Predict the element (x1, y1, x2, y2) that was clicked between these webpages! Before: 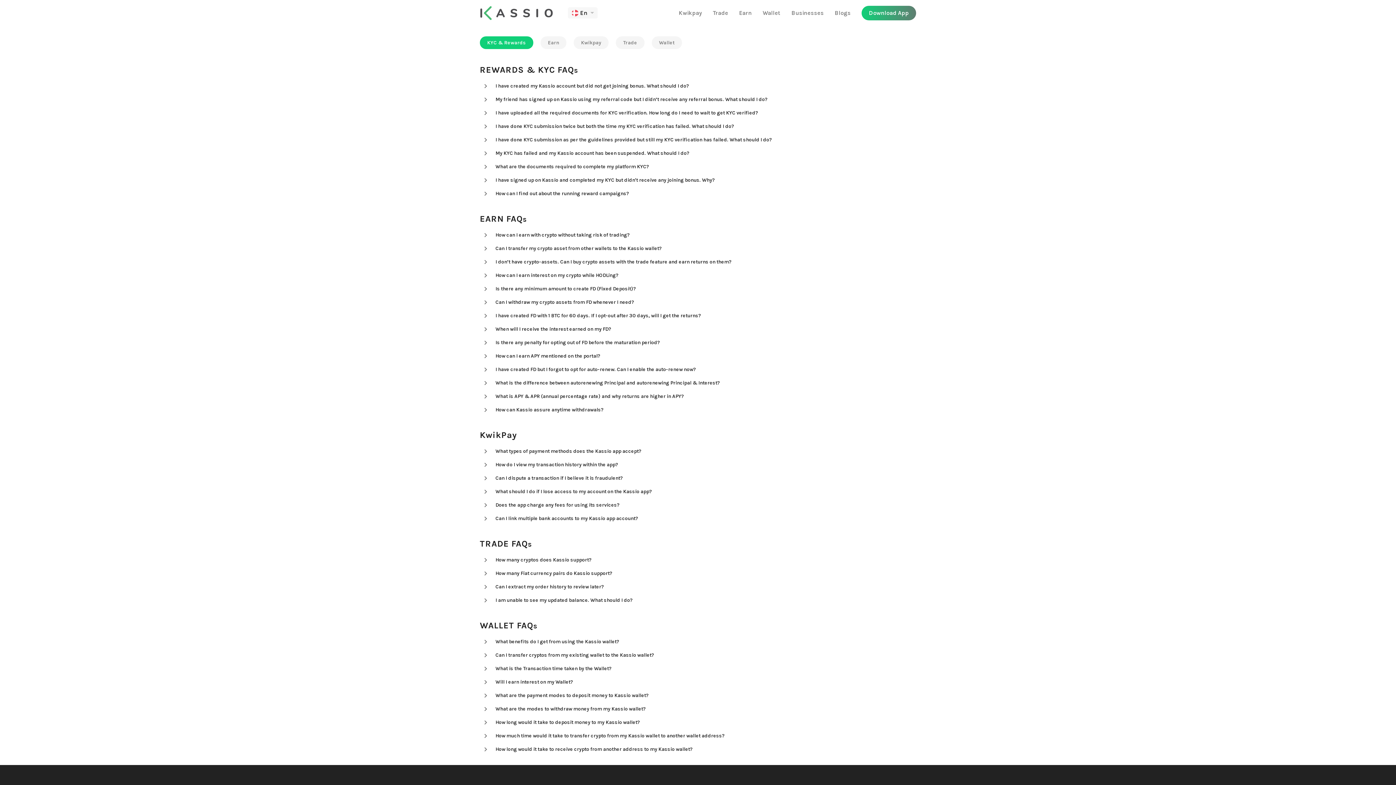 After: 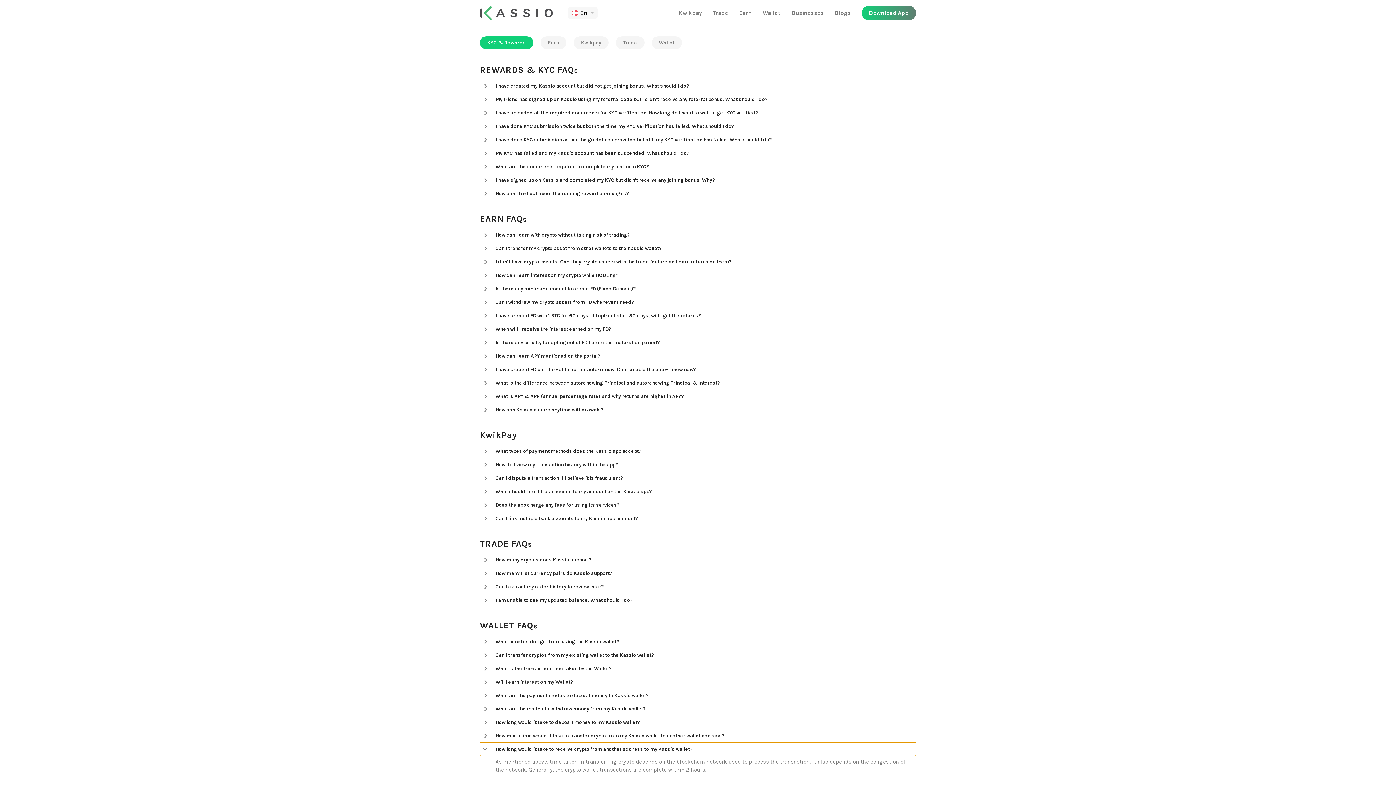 Action: label: How long would it take to receive crypto from another address to my Kassio wallet? bbox: (480, 742, 916, 756)